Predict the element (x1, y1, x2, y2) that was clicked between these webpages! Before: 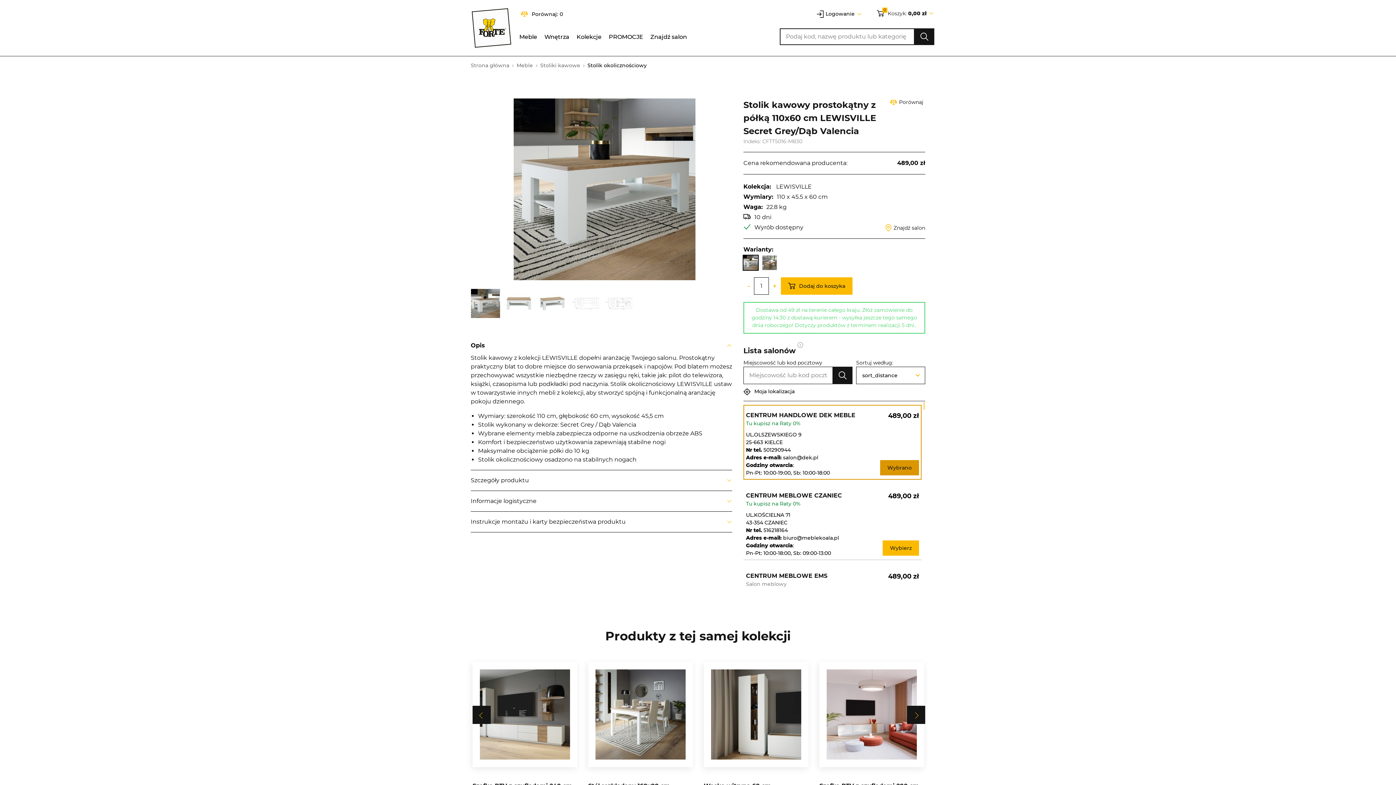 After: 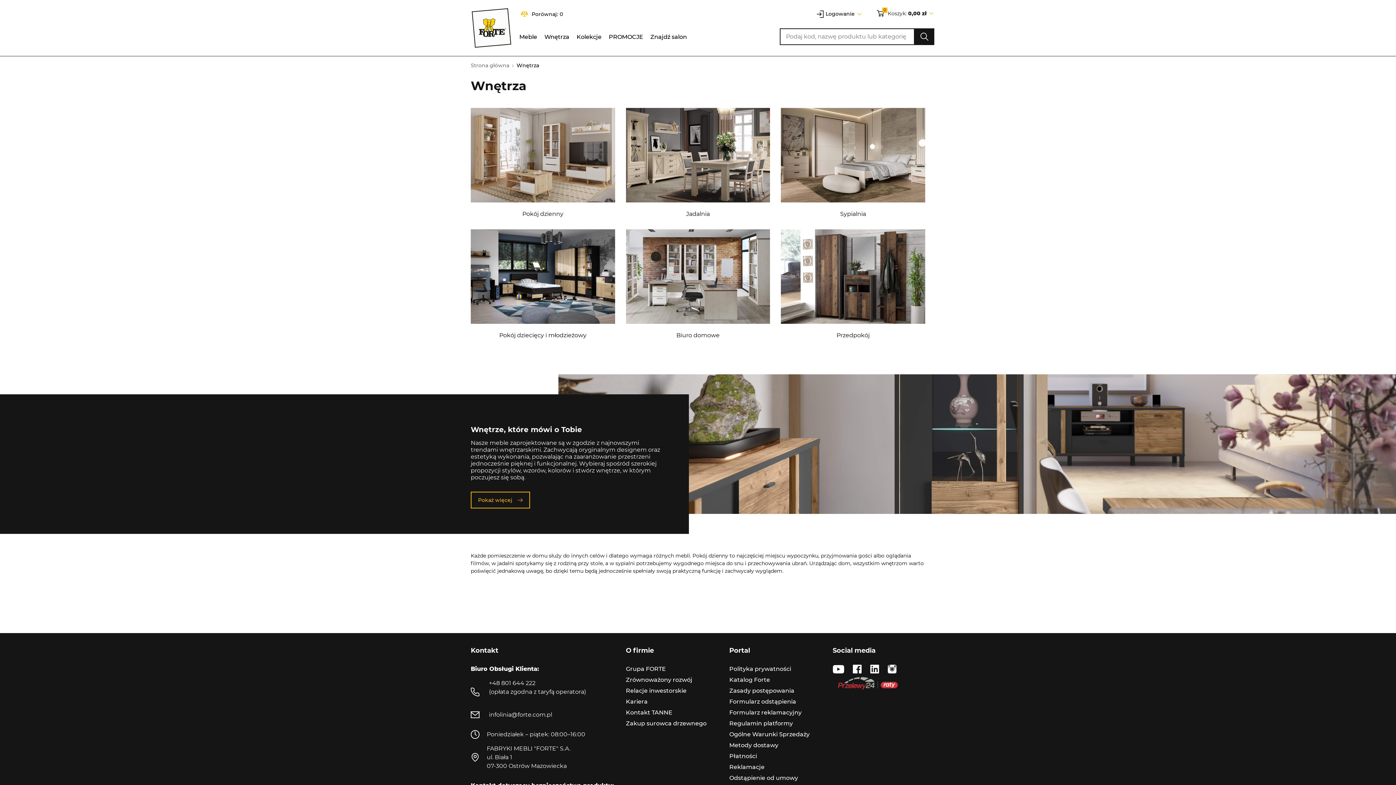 Action: bbox: (540, 29, 573, 45) label: Wnętrza